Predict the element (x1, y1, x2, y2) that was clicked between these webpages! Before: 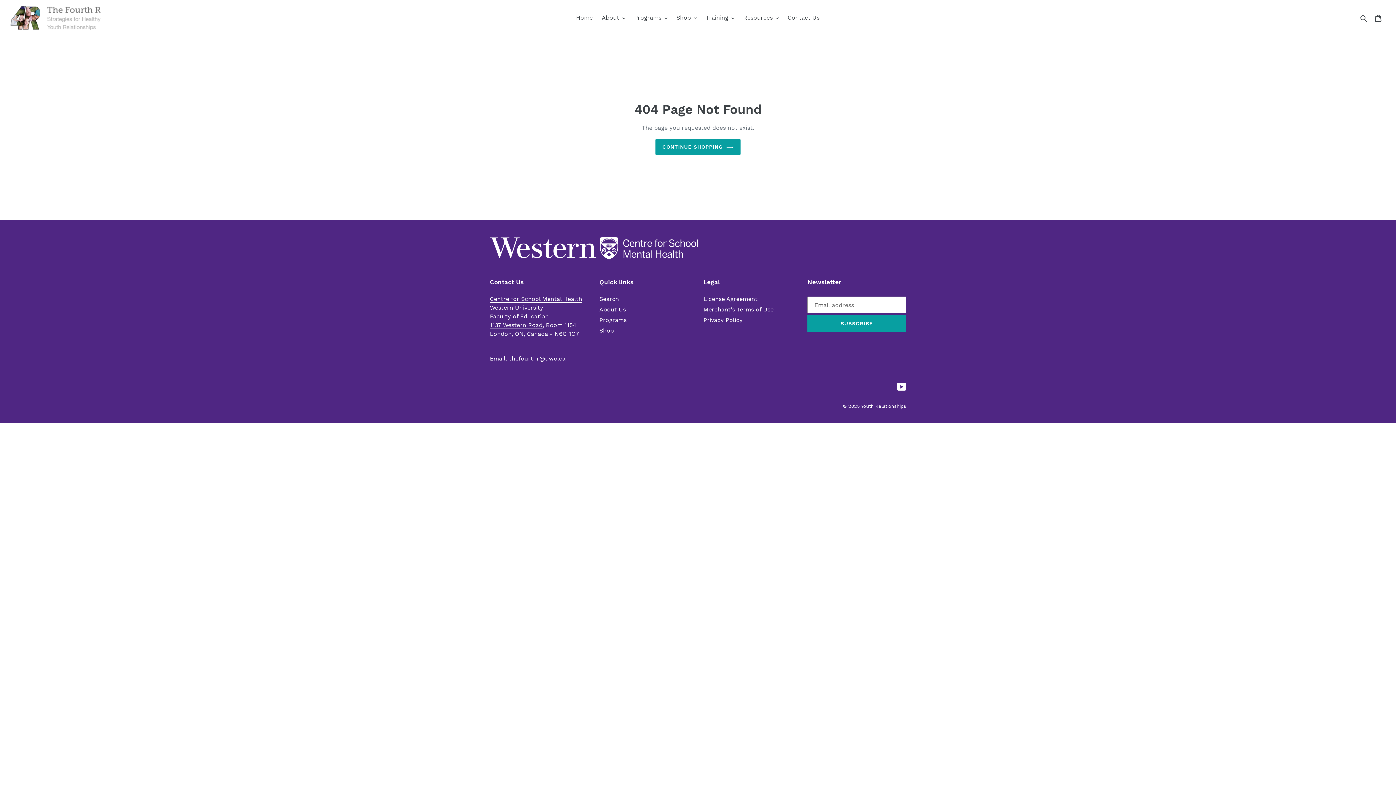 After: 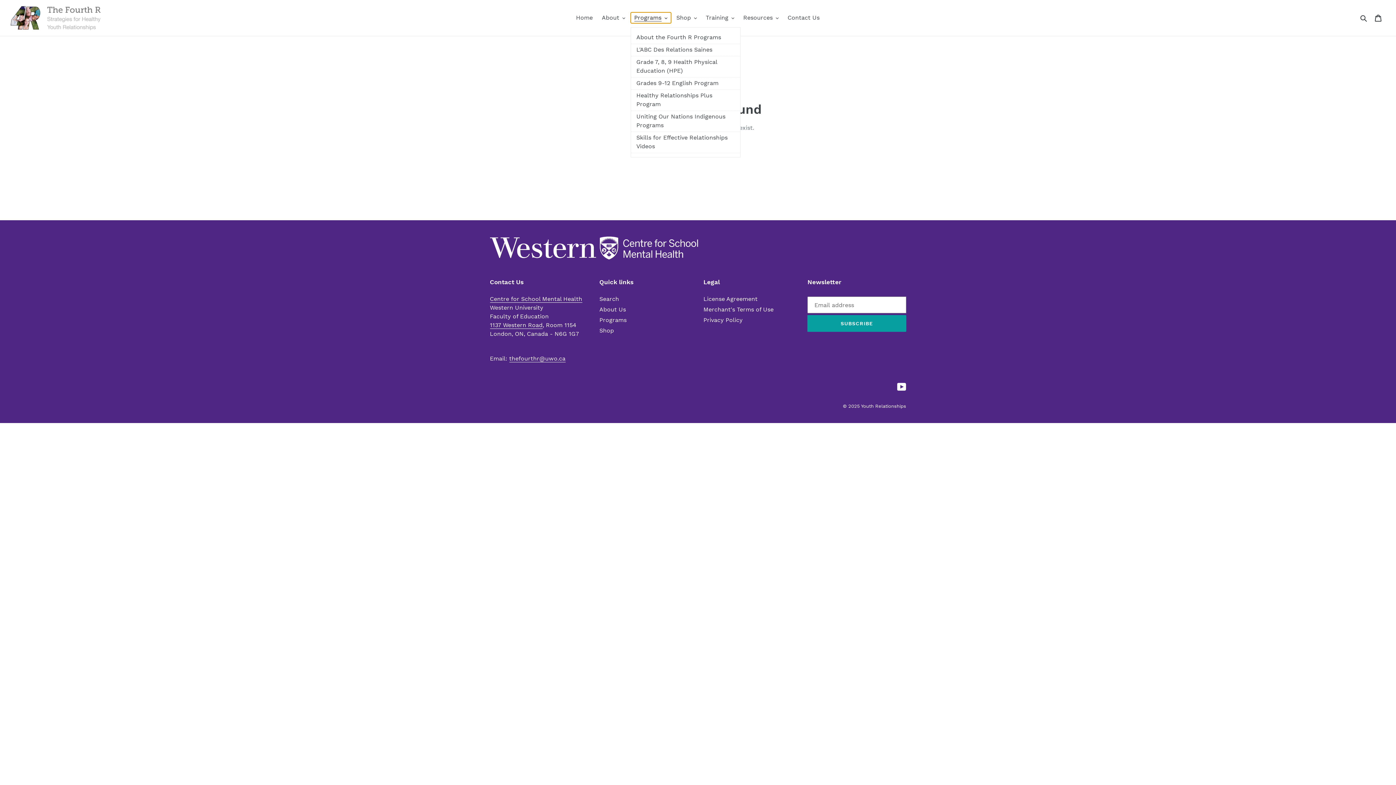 Action: label: Programs bbox: (630, 12, 671, 23)